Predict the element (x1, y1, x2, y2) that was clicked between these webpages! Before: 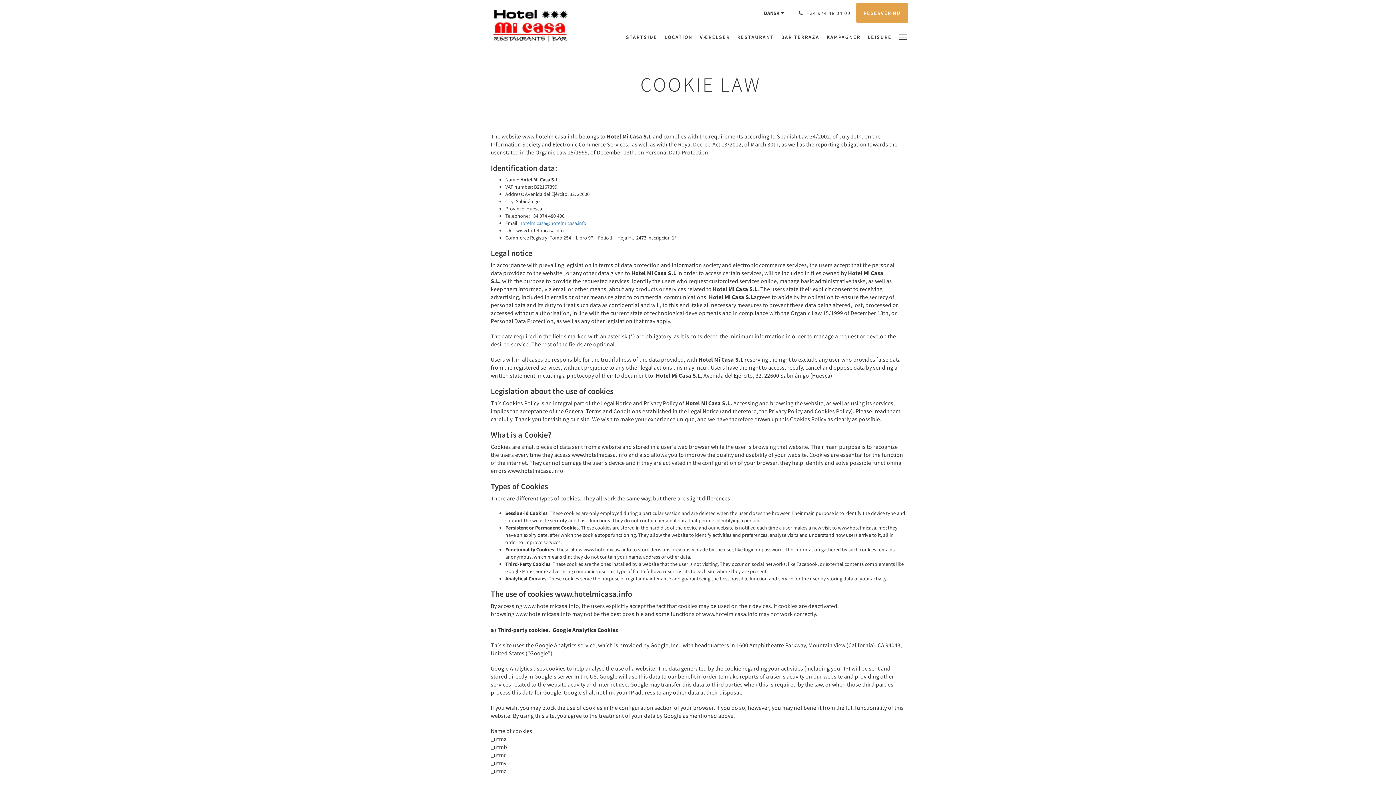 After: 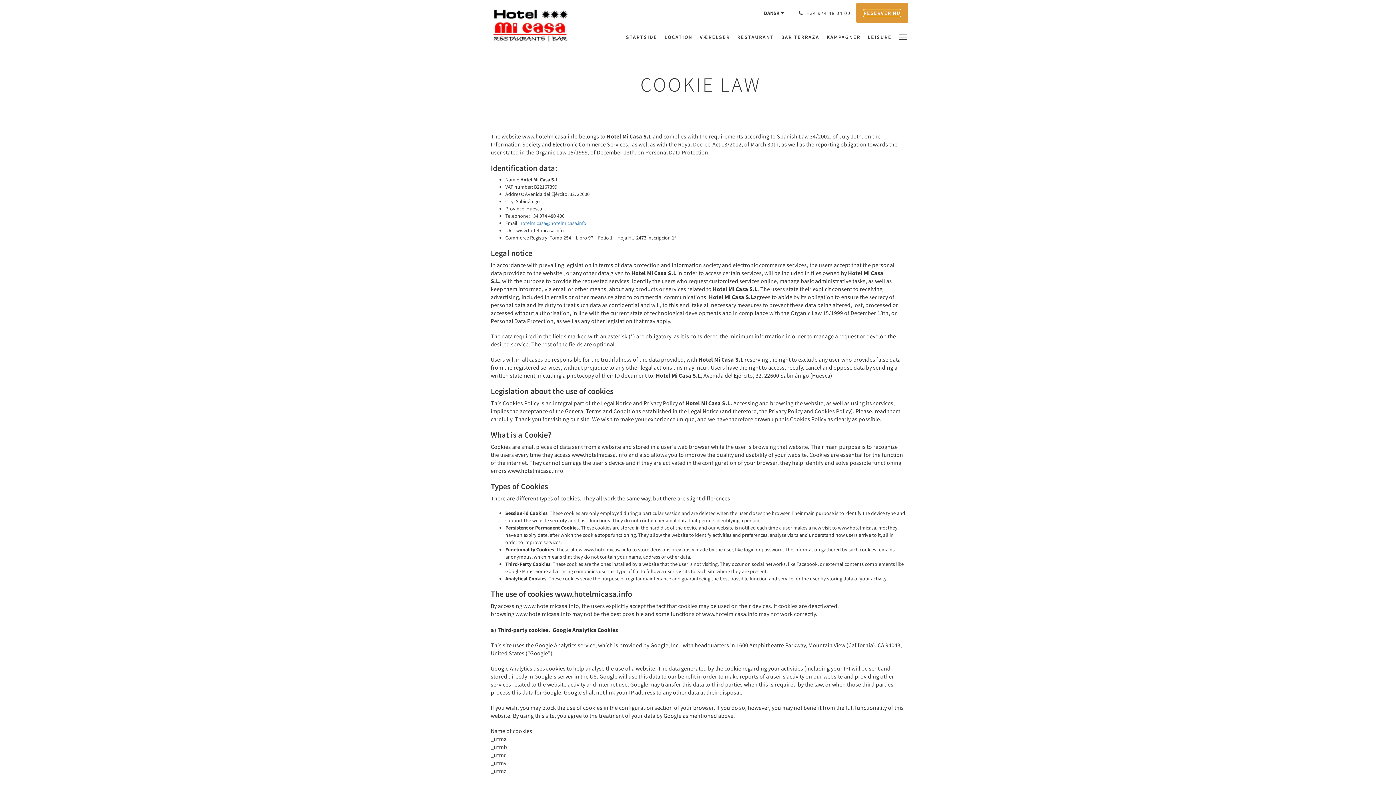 Action: label: RESERVÉR NU bbox: (856, 2, 908, 22)